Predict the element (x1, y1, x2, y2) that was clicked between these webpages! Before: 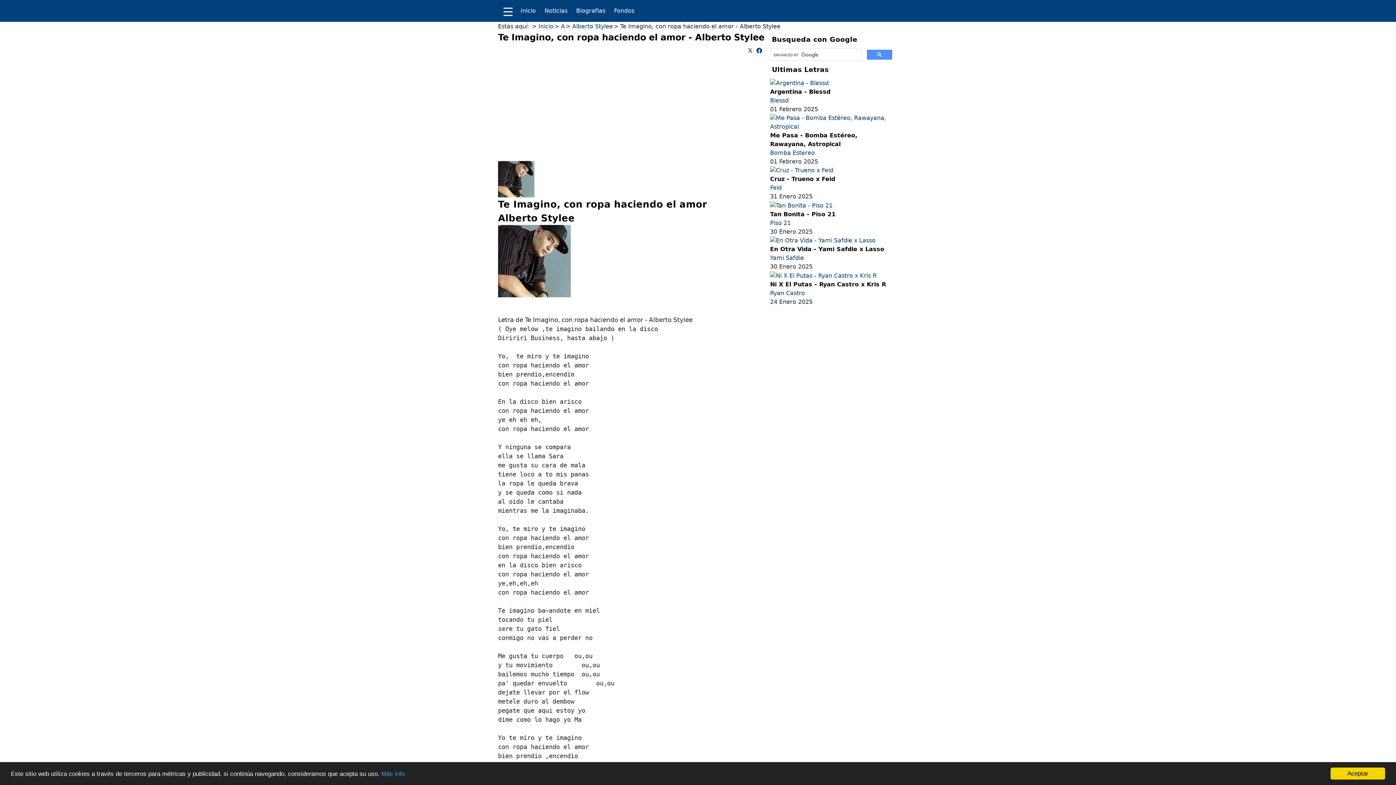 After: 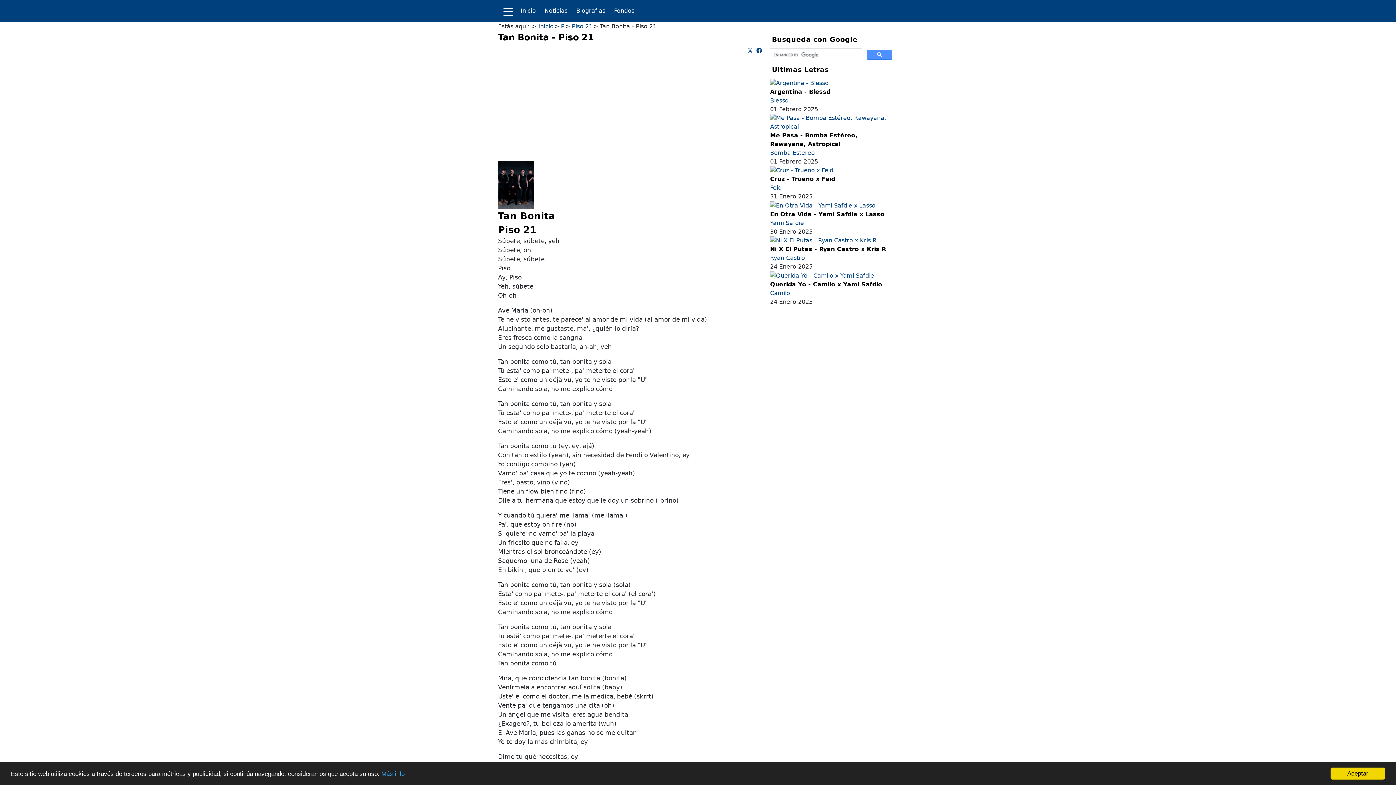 Action: bbox: (770, 201, 832, 208)